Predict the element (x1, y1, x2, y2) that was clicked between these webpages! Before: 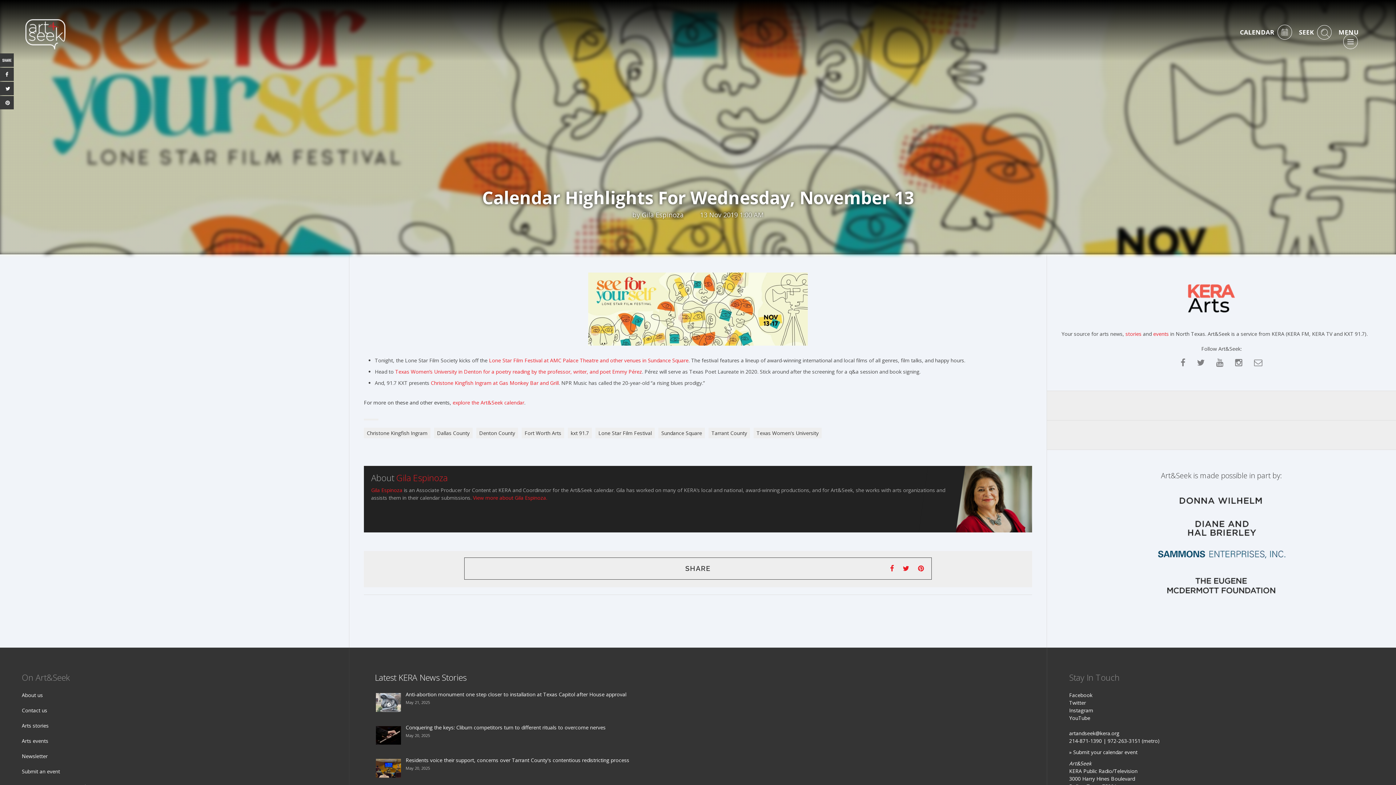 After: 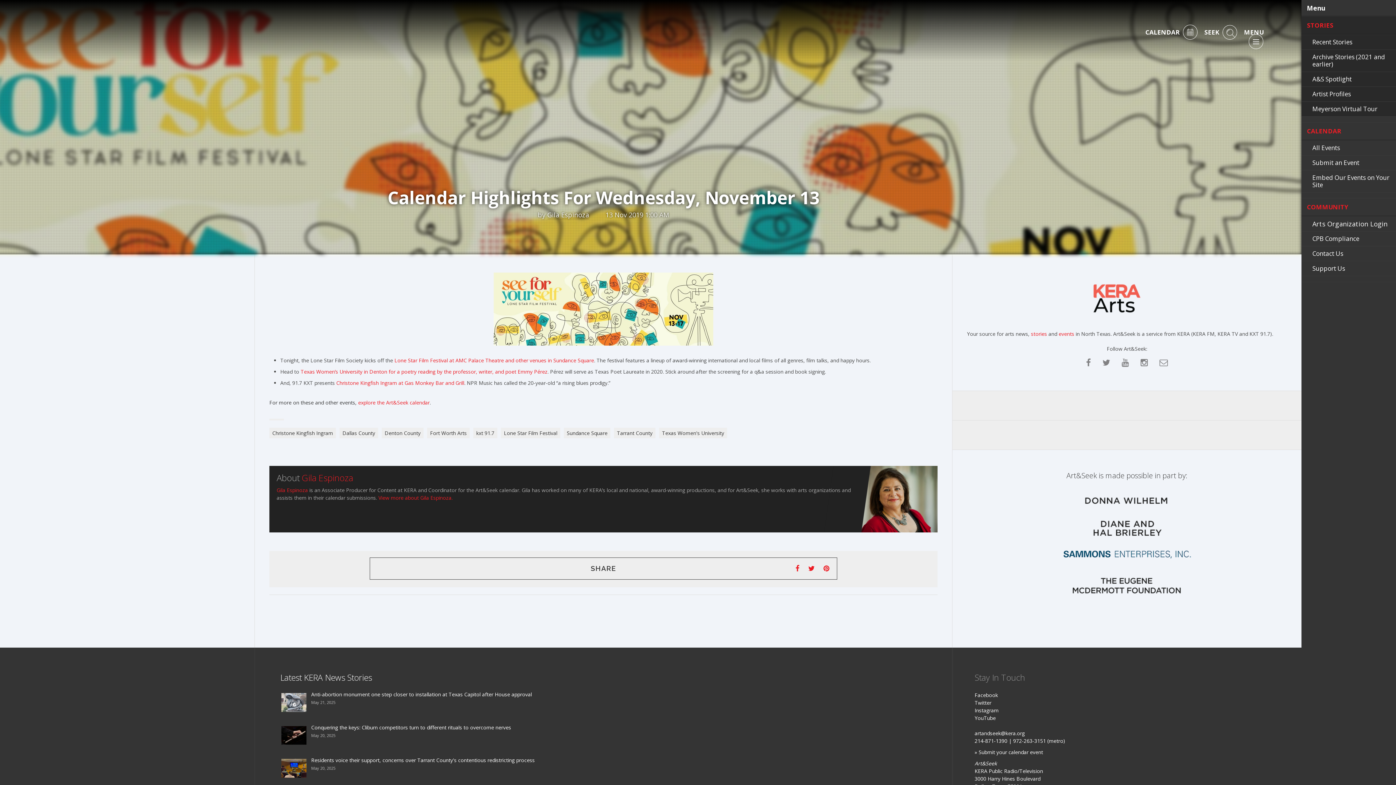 Action: bbox: (1338, 28, 1360, 45) label: MENU 